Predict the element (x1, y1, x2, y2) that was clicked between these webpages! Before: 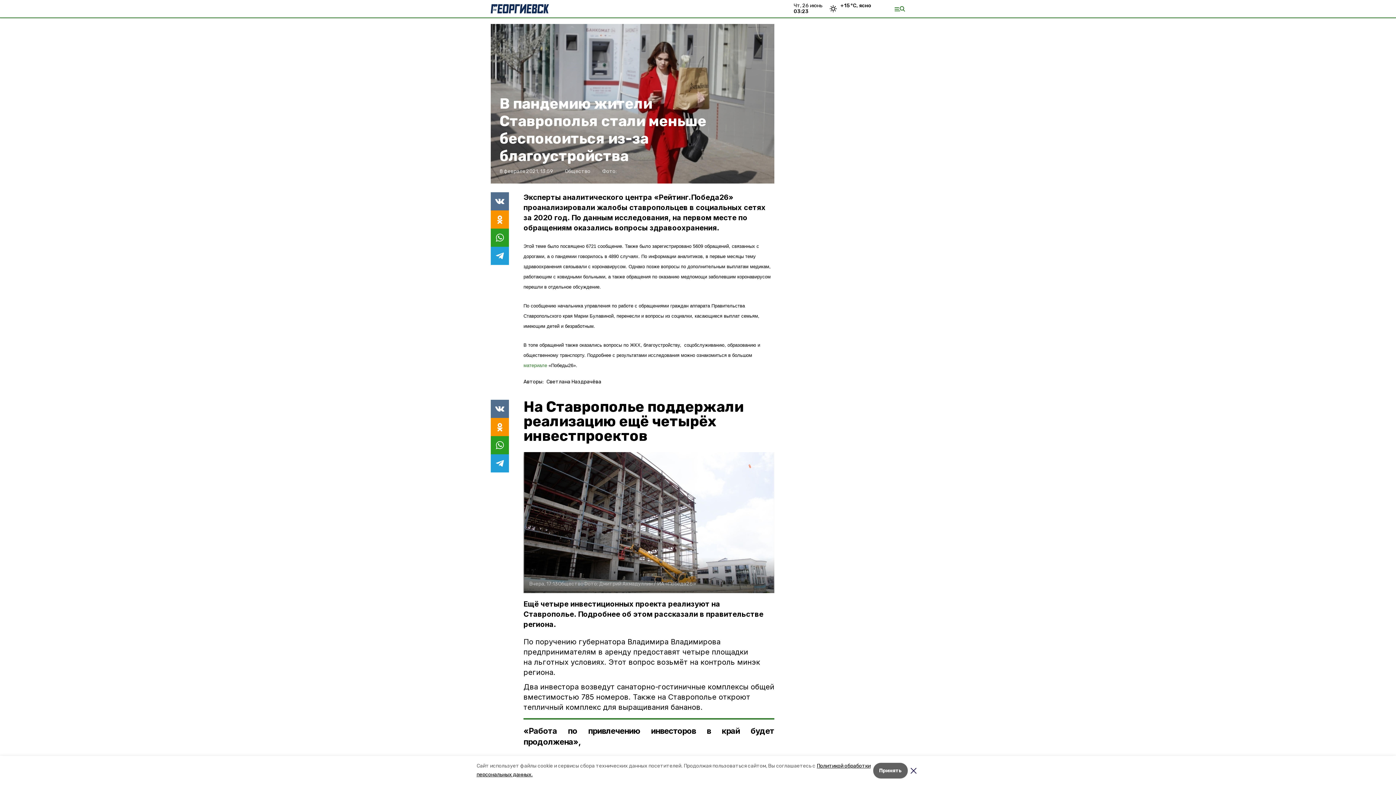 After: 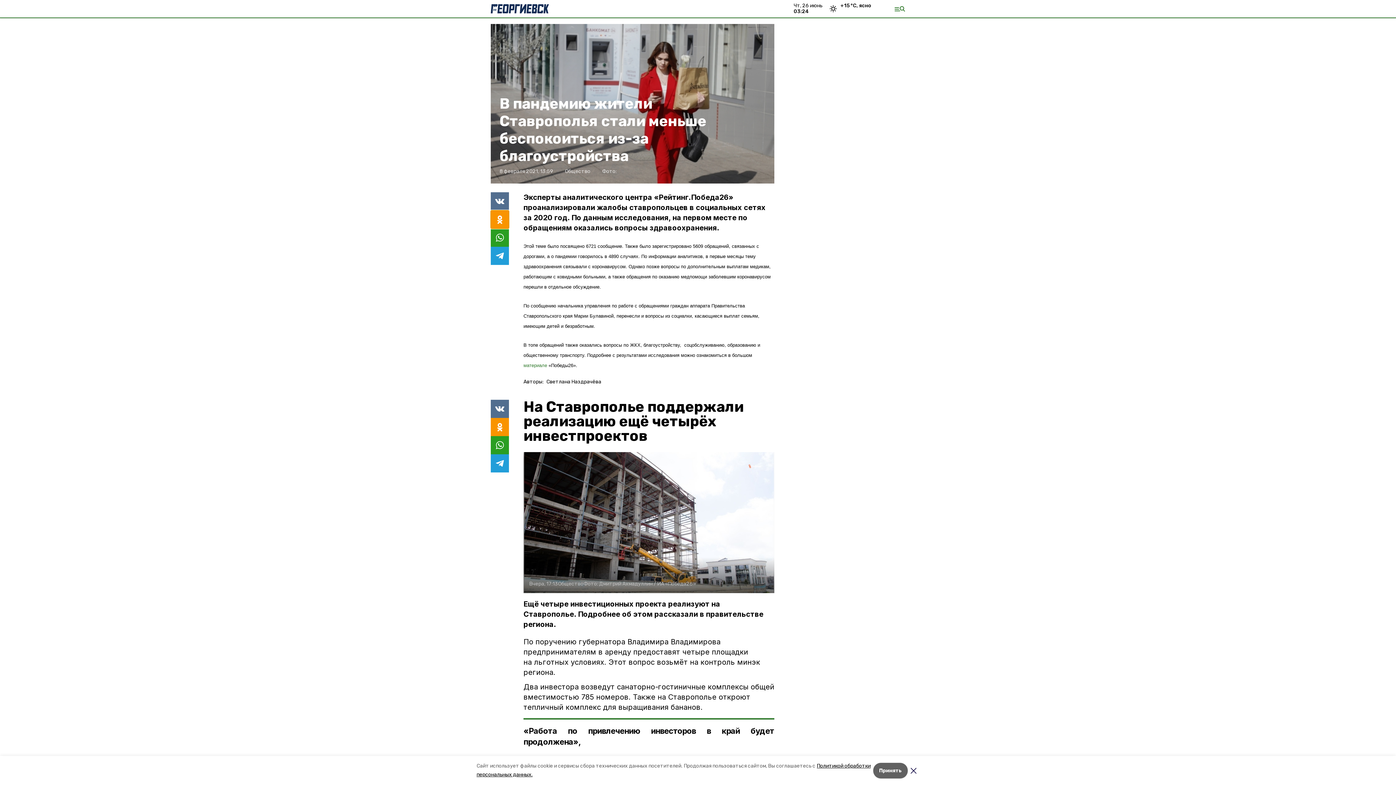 Action: bbox: (490, 210, 509, 228)